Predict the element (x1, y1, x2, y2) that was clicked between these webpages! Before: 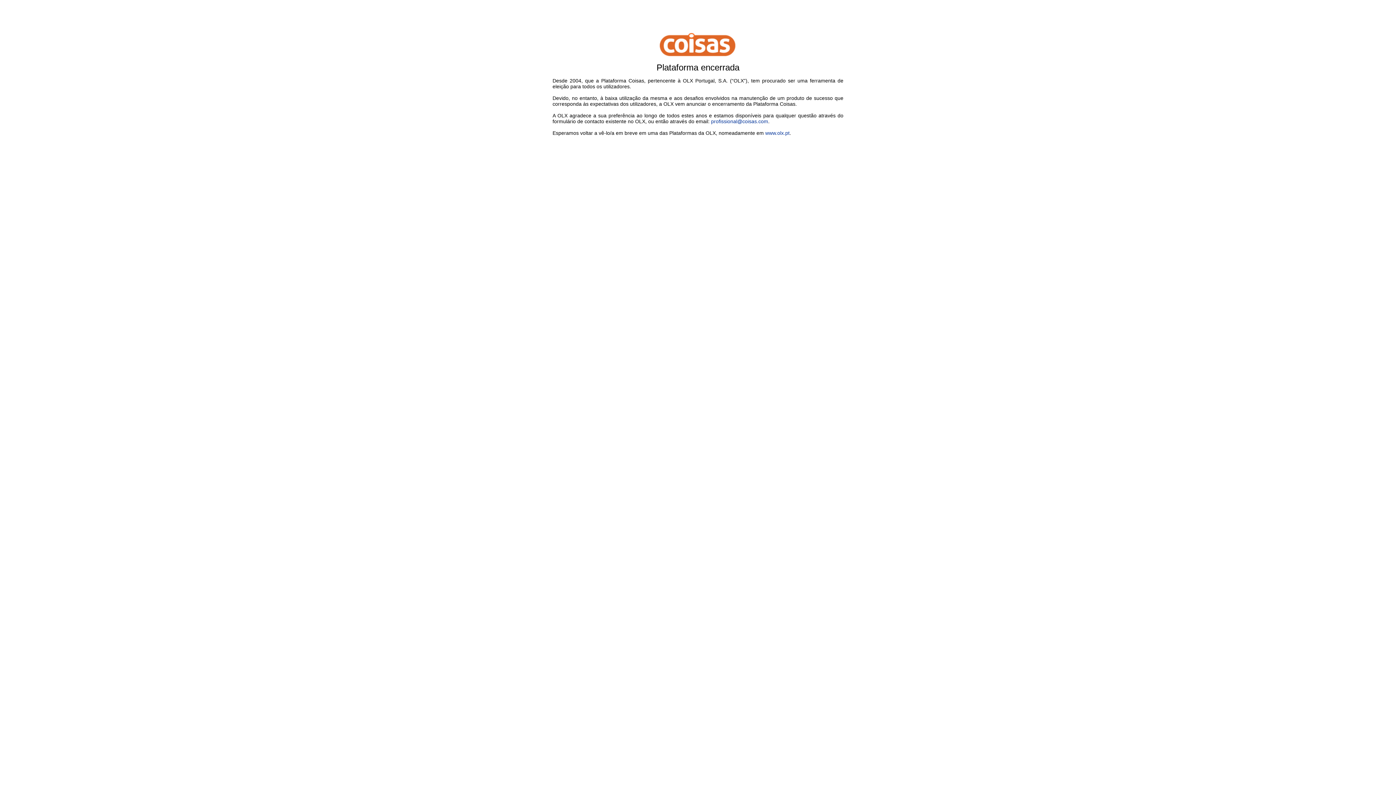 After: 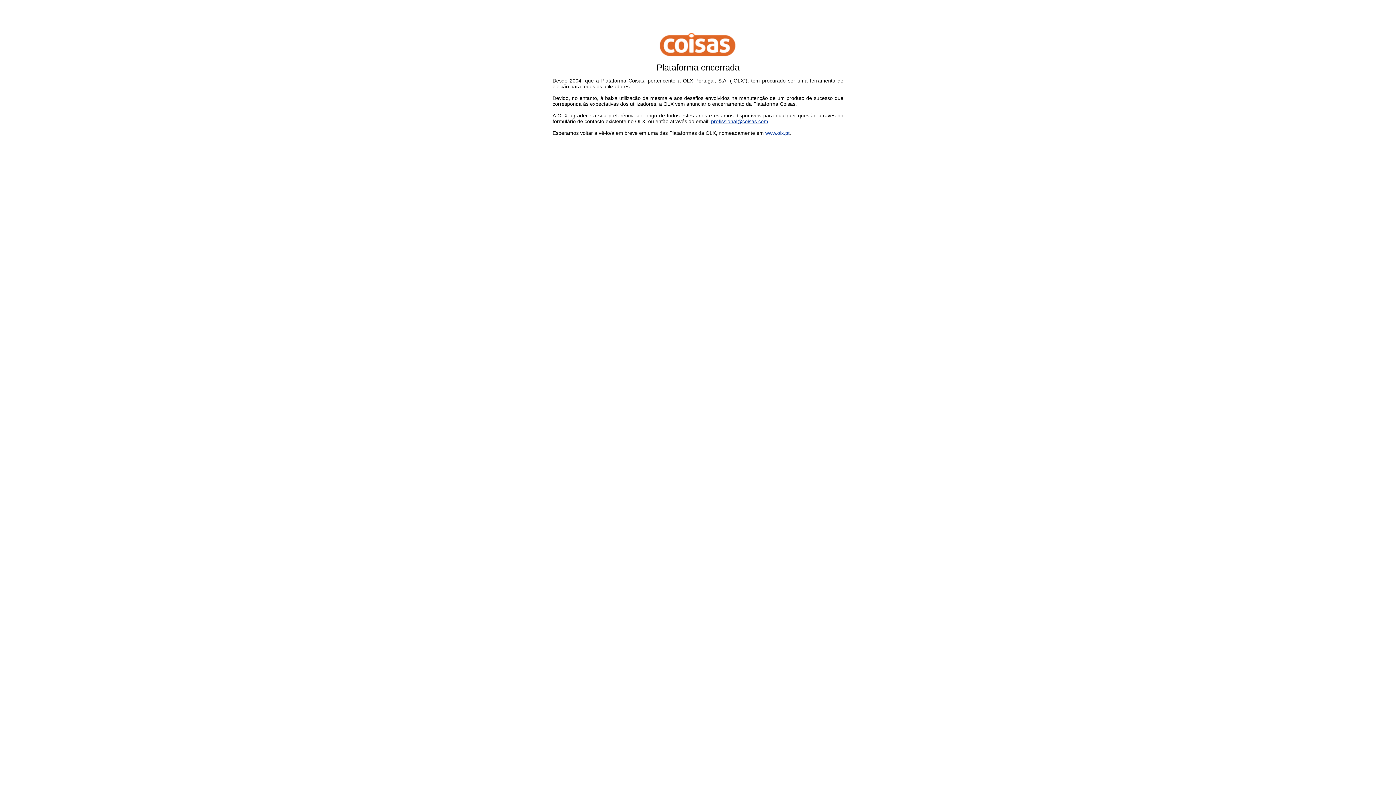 Action: bbox: (711, 118, 768, 124) label: profissional@coisas.com